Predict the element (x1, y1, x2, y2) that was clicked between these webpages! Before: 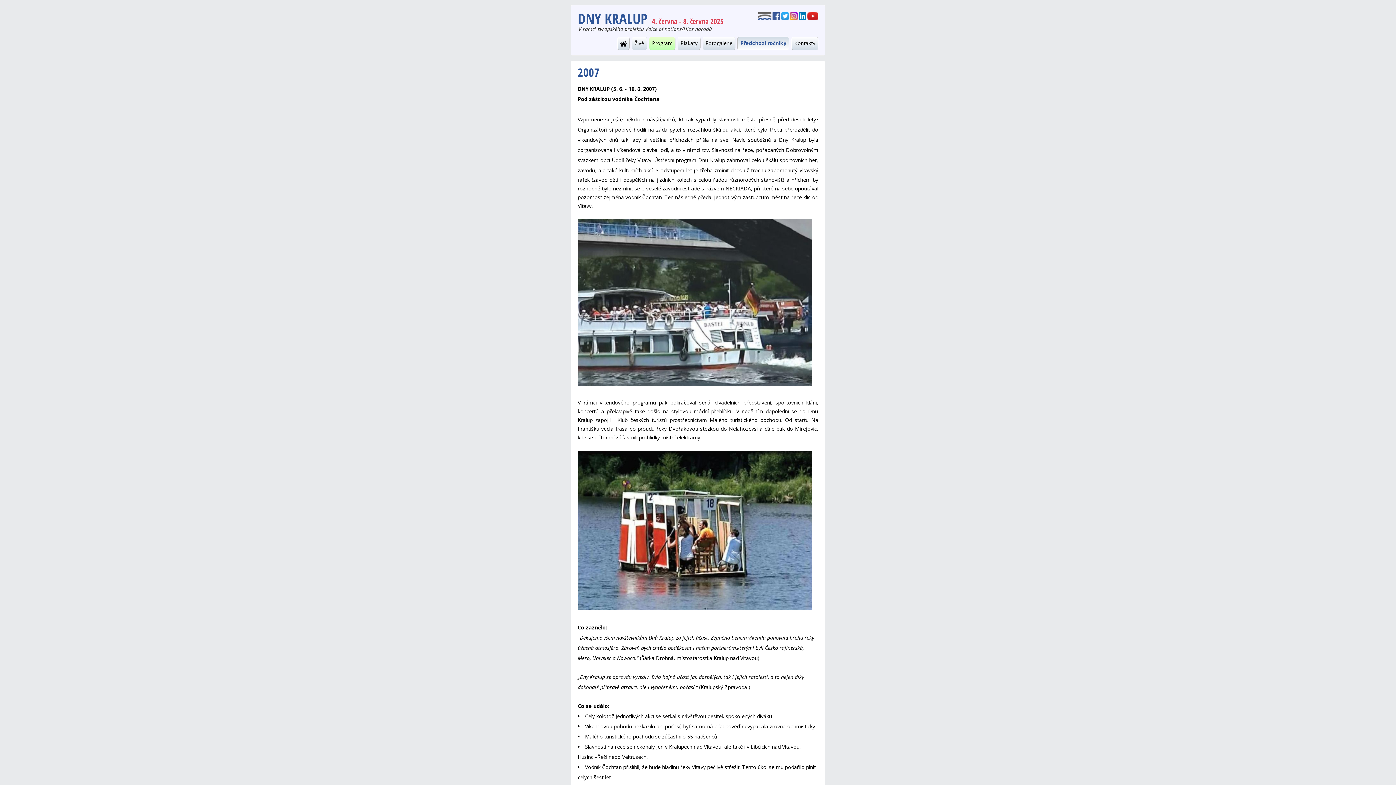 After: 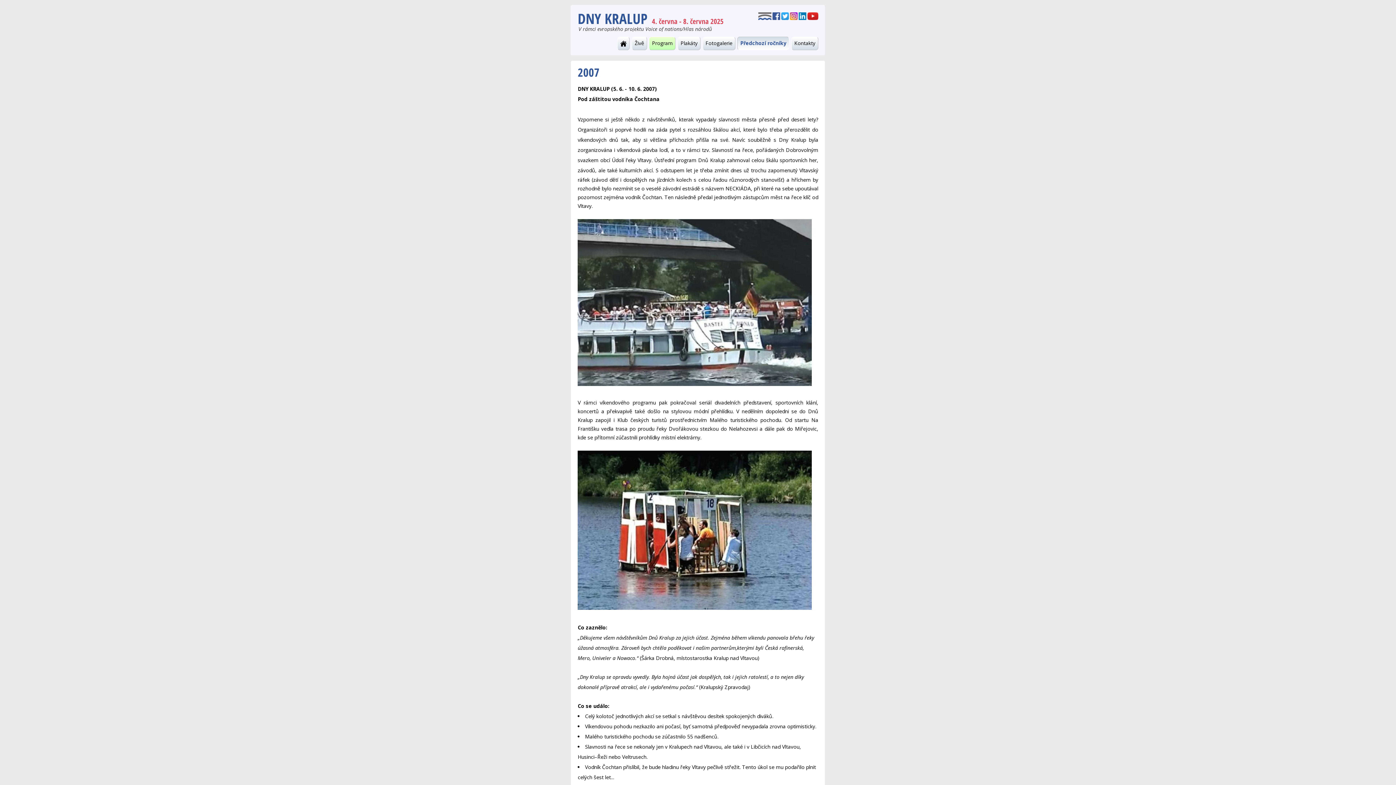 Action: bbox: (758, 10, 771, 20)